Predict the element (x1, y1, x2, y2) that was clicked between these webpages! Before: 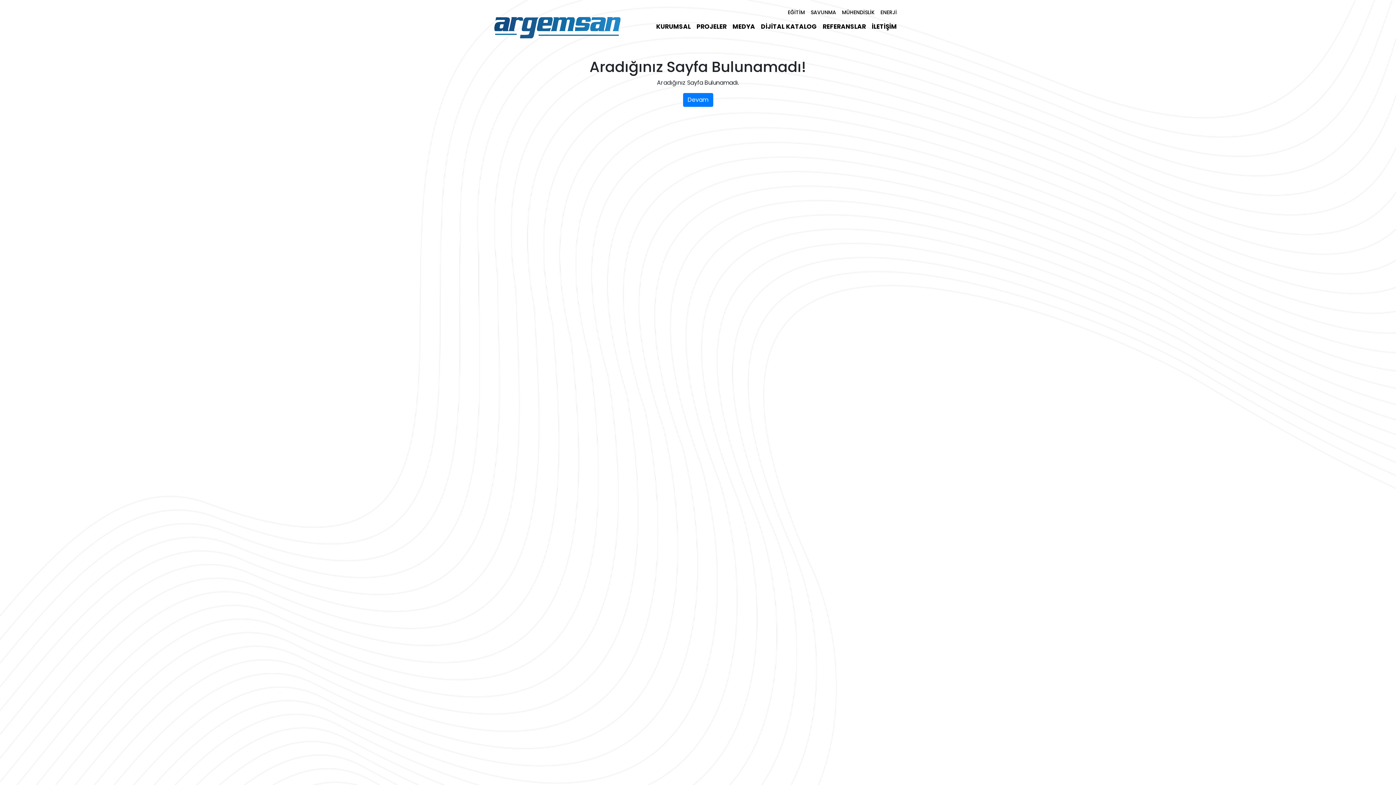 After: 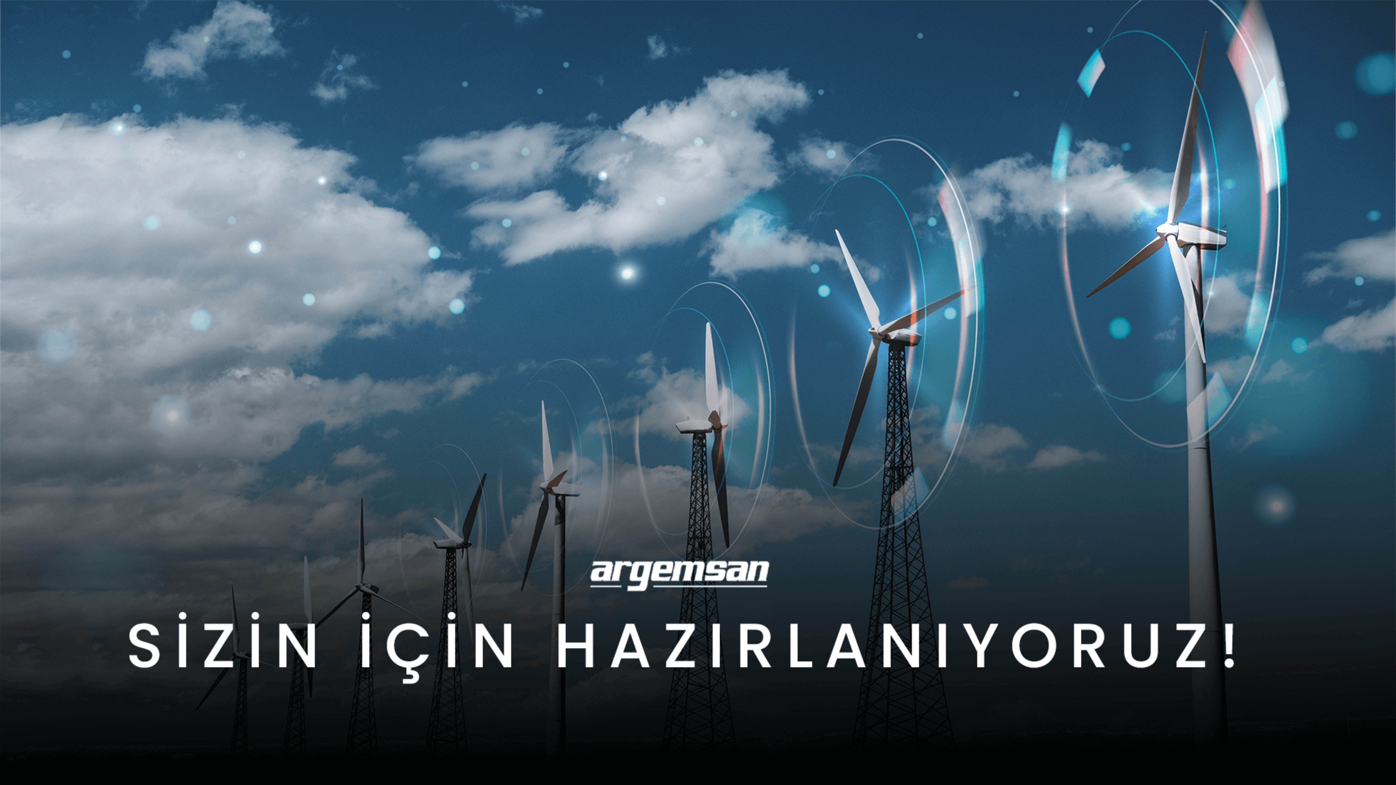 Action: label: ENERJİ bbox: (877, 5, 900, 19)